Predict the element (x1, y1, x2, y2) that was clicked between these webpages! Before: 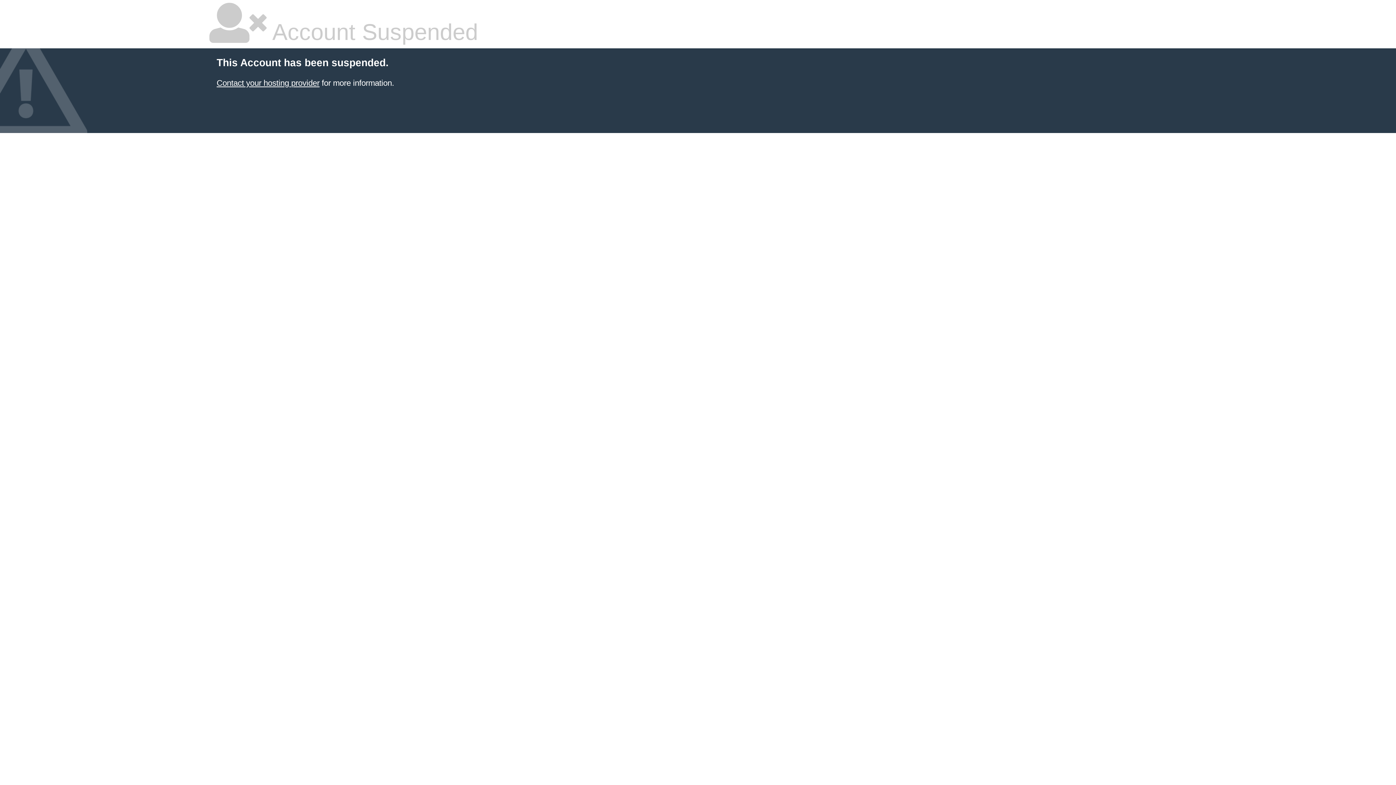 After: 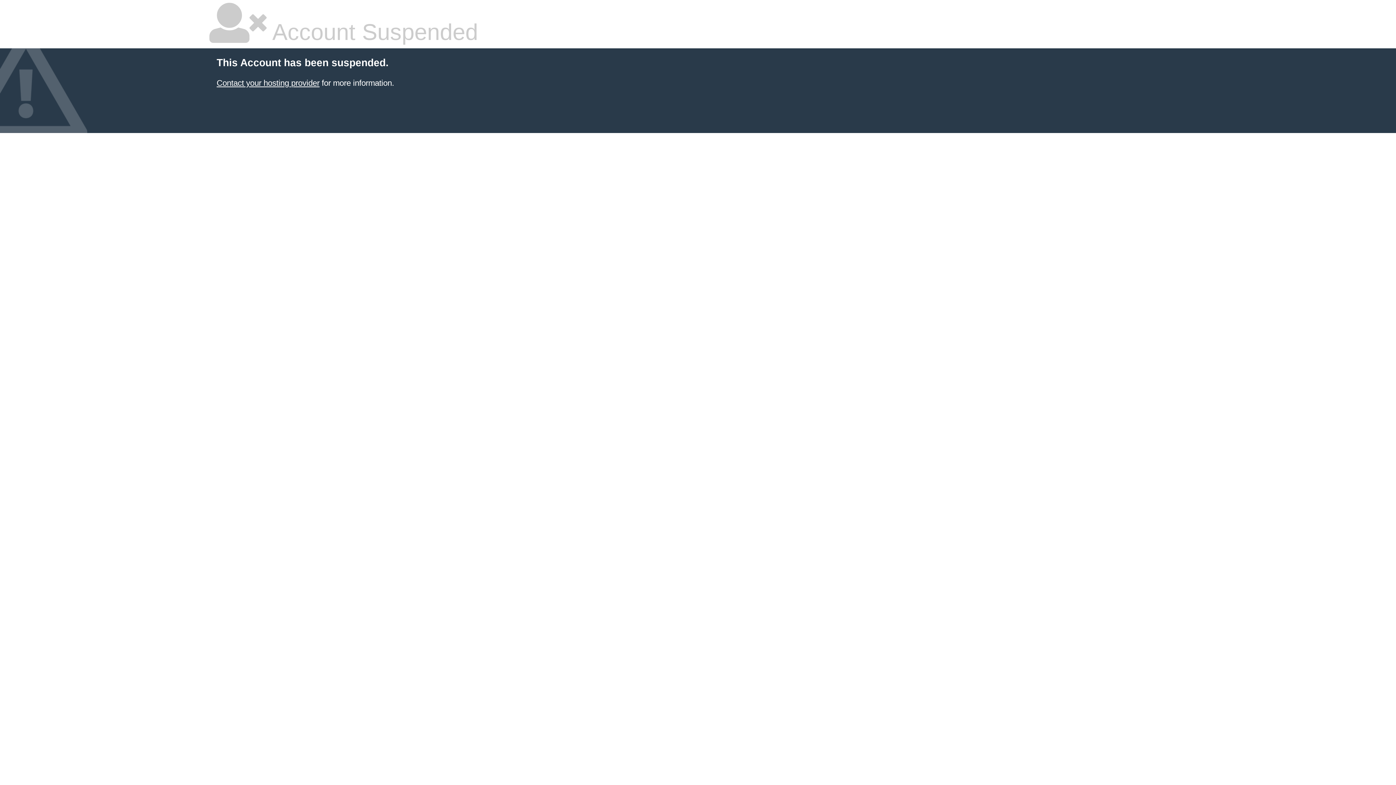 Action: bbox: (216, 78, 319, 87) label: Contact your hosting provider